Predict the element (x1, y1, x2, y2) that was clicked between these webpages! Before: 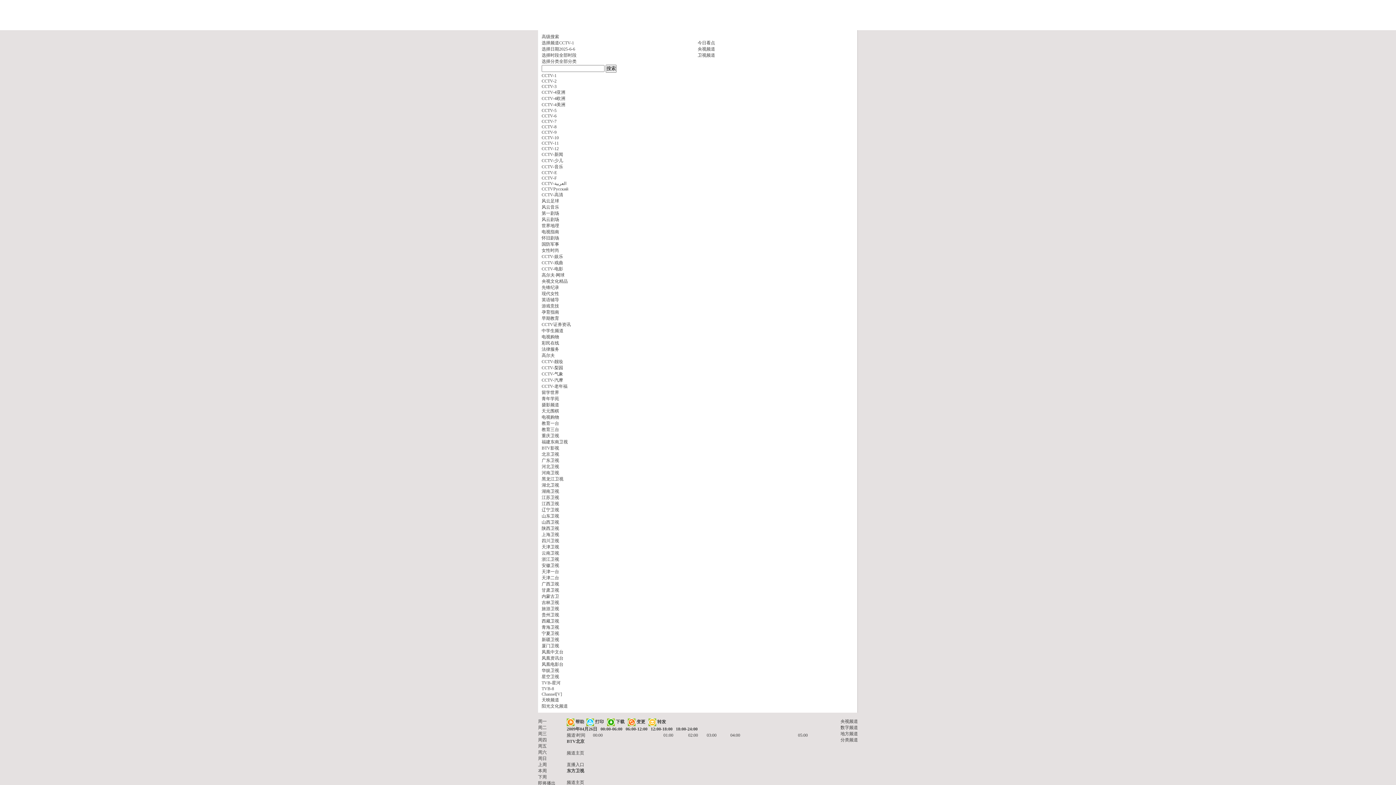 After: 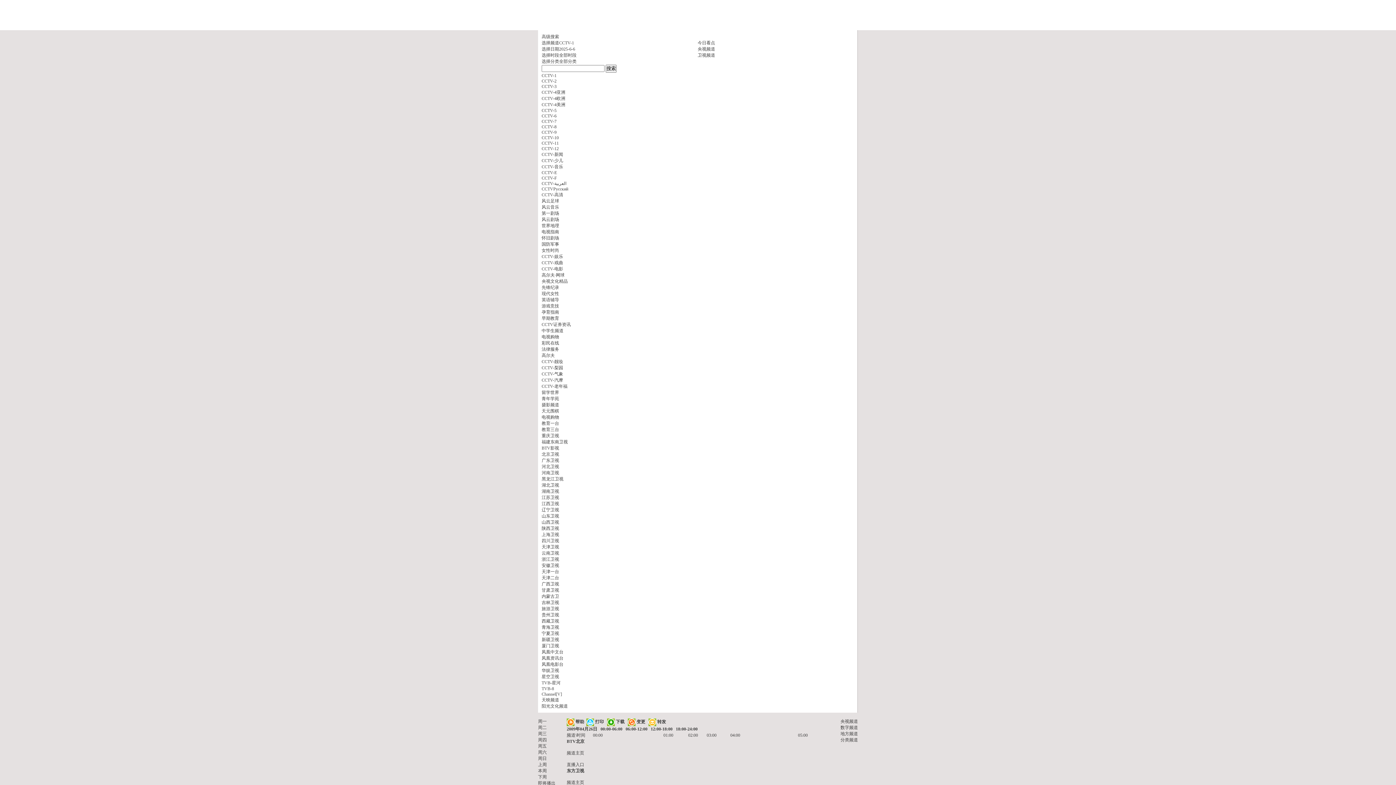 Action: label: CCTV-1 bbox: (559, 40, 574, 45)